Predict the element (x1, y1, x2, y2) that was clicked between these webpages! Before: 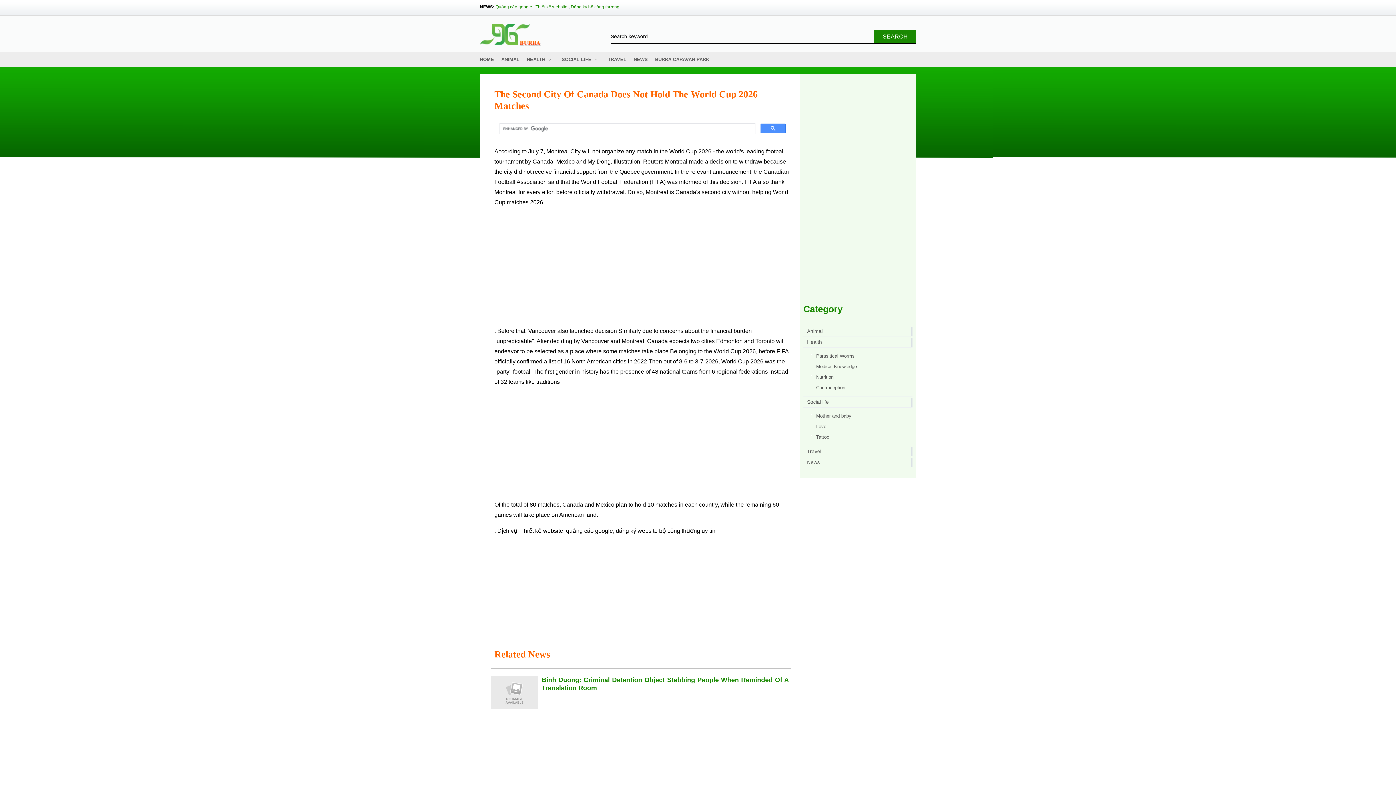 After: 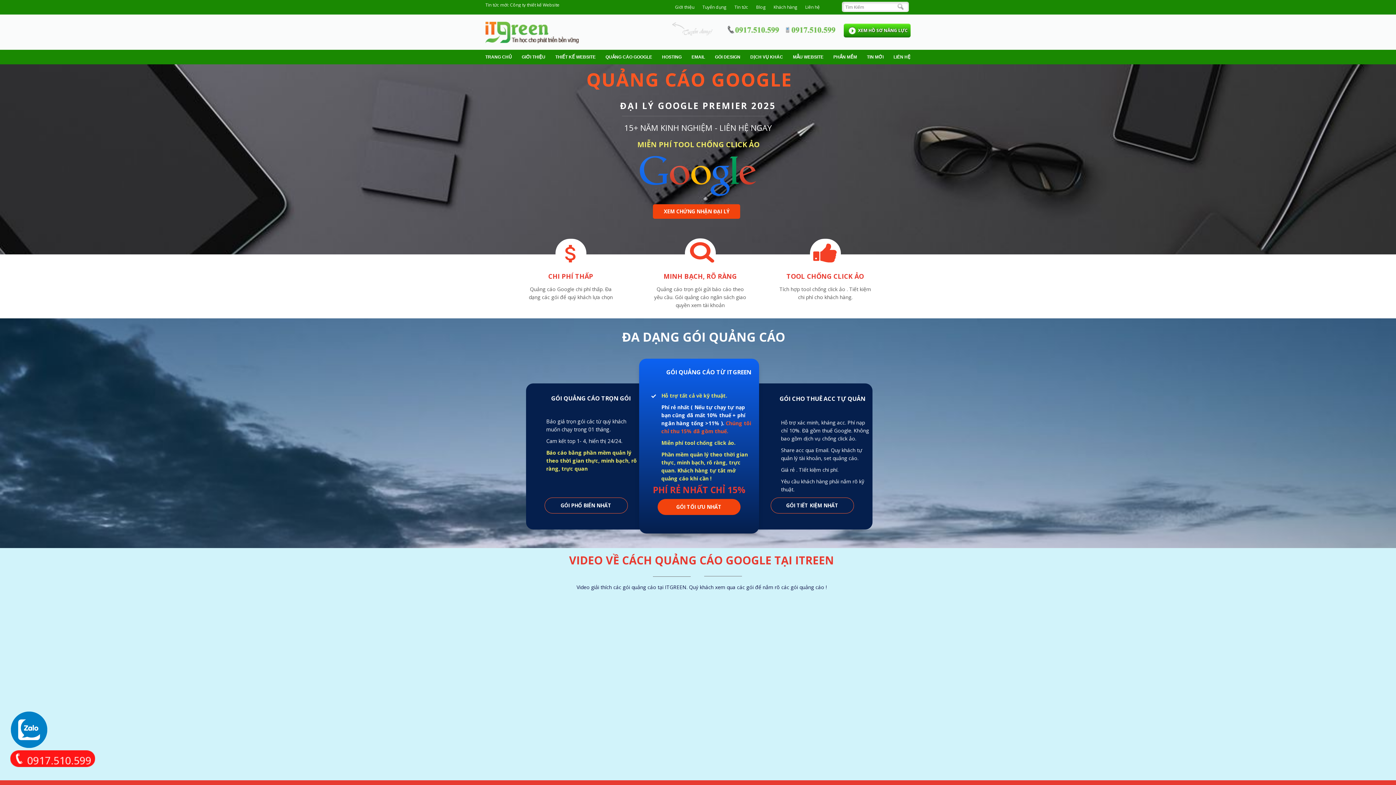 Action: label: Quảng cáo google bbox: (495, 4, 532, 9)